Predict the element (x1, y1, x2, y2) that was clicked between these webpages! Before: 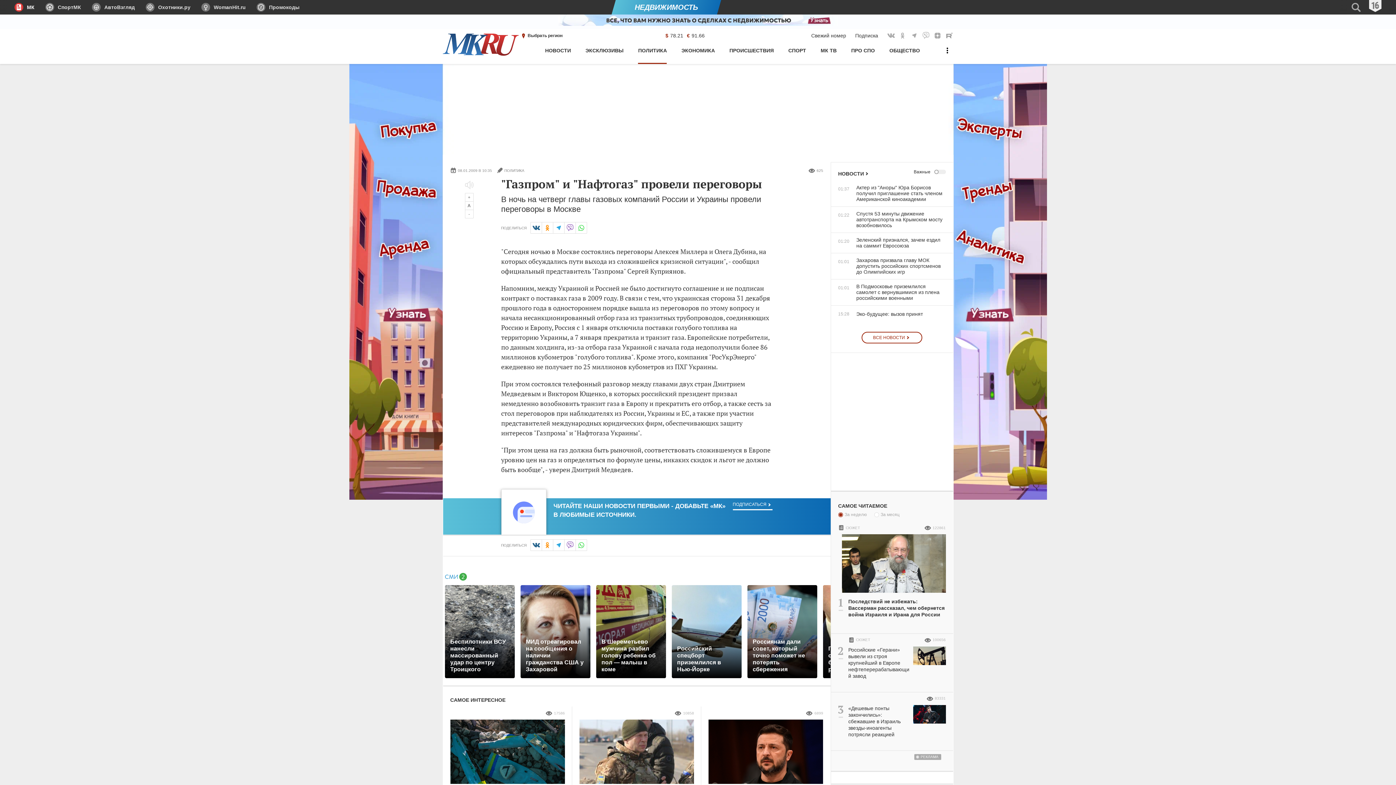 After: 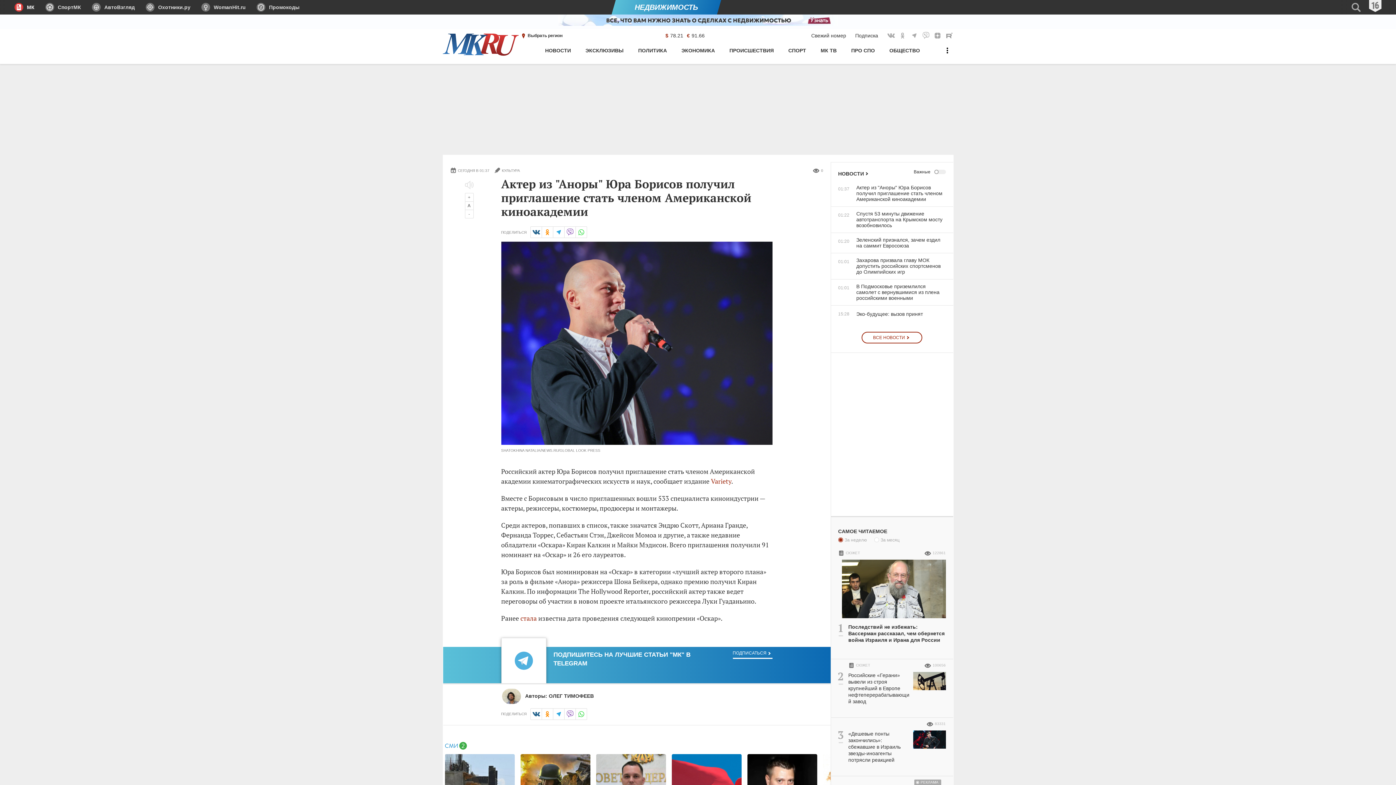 Action: label: 01:37
Актер из "Аноры" Юра Борисов получил приглашение стать членом Американской киноакадемии bbox: (831, 184, 946, 202)